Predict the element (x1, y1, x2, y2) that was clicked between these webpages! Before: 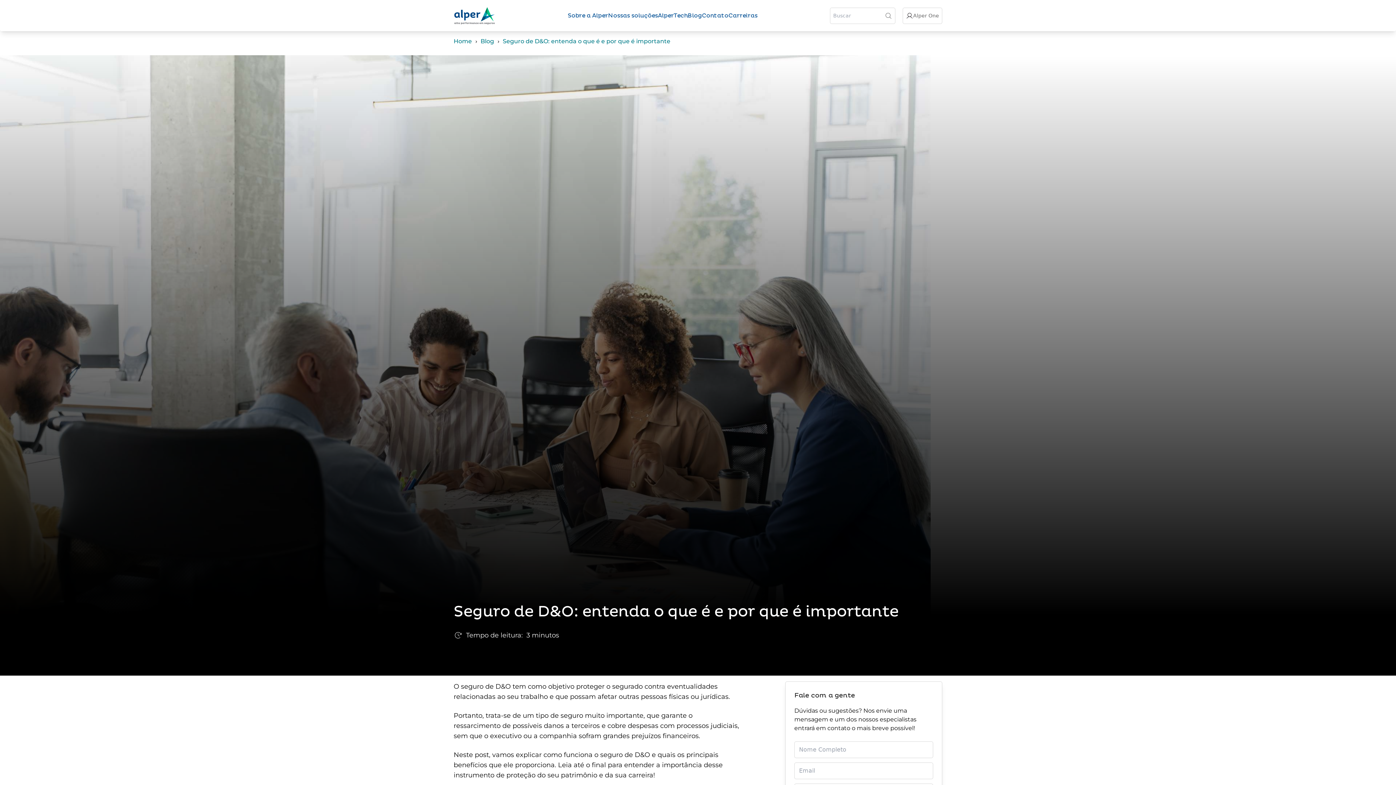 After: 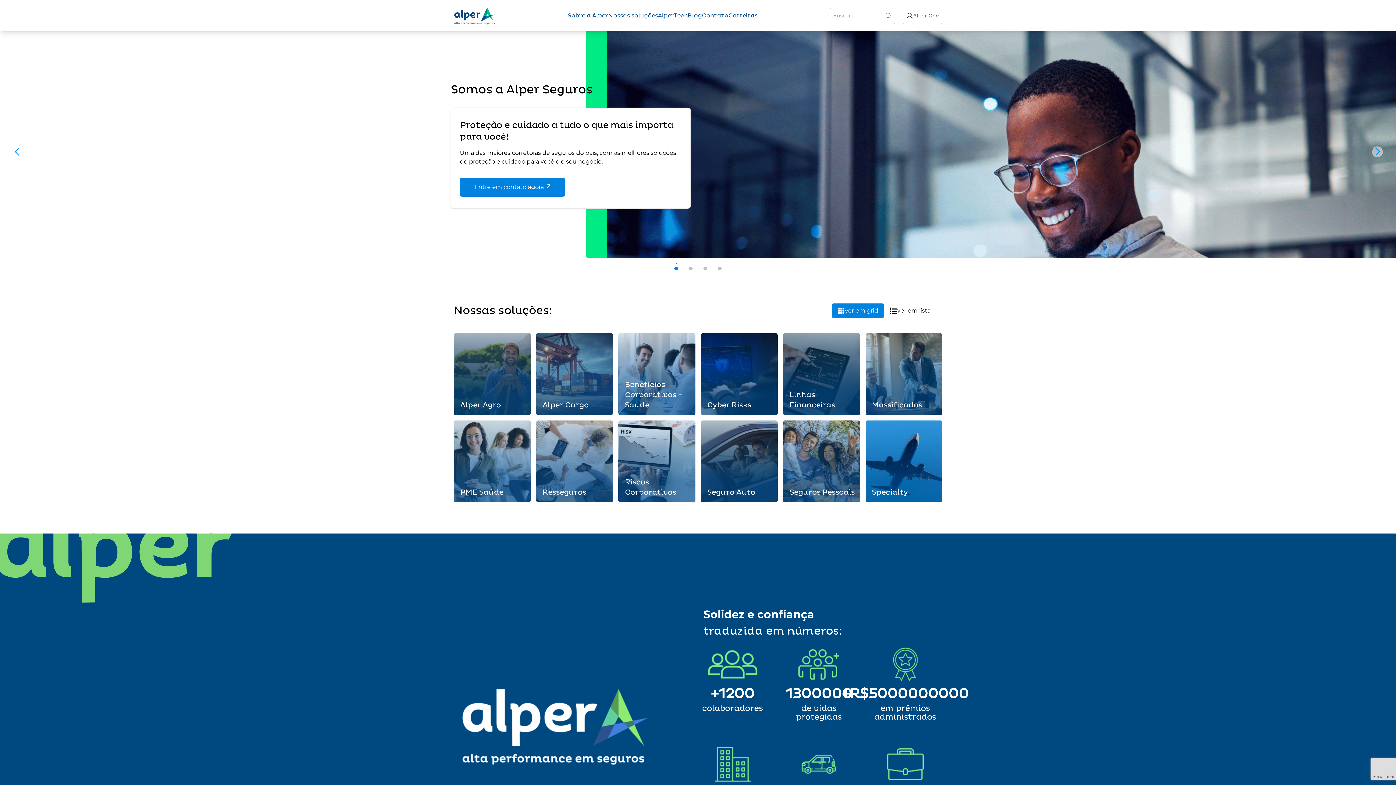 Action: label: Home bbox: (453, 37, 472, 45)